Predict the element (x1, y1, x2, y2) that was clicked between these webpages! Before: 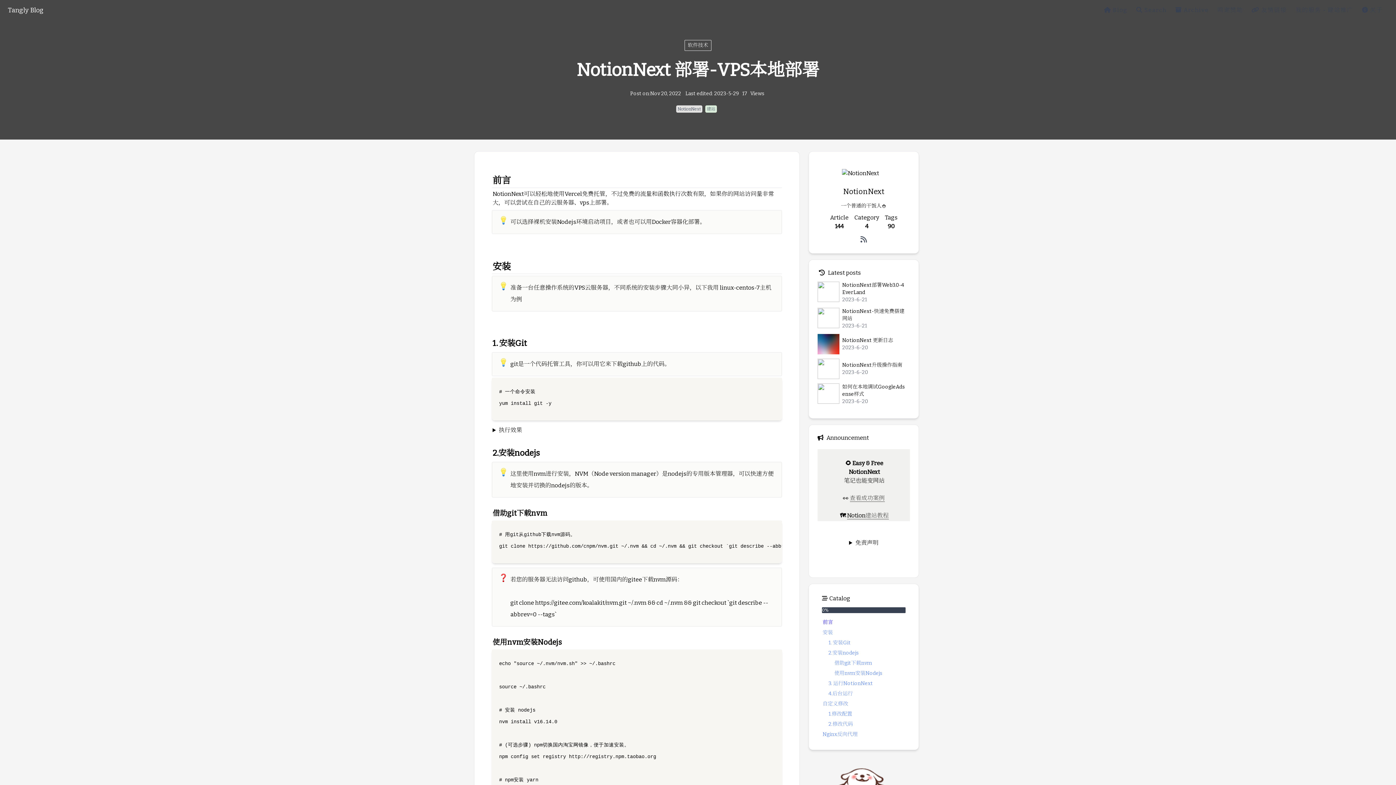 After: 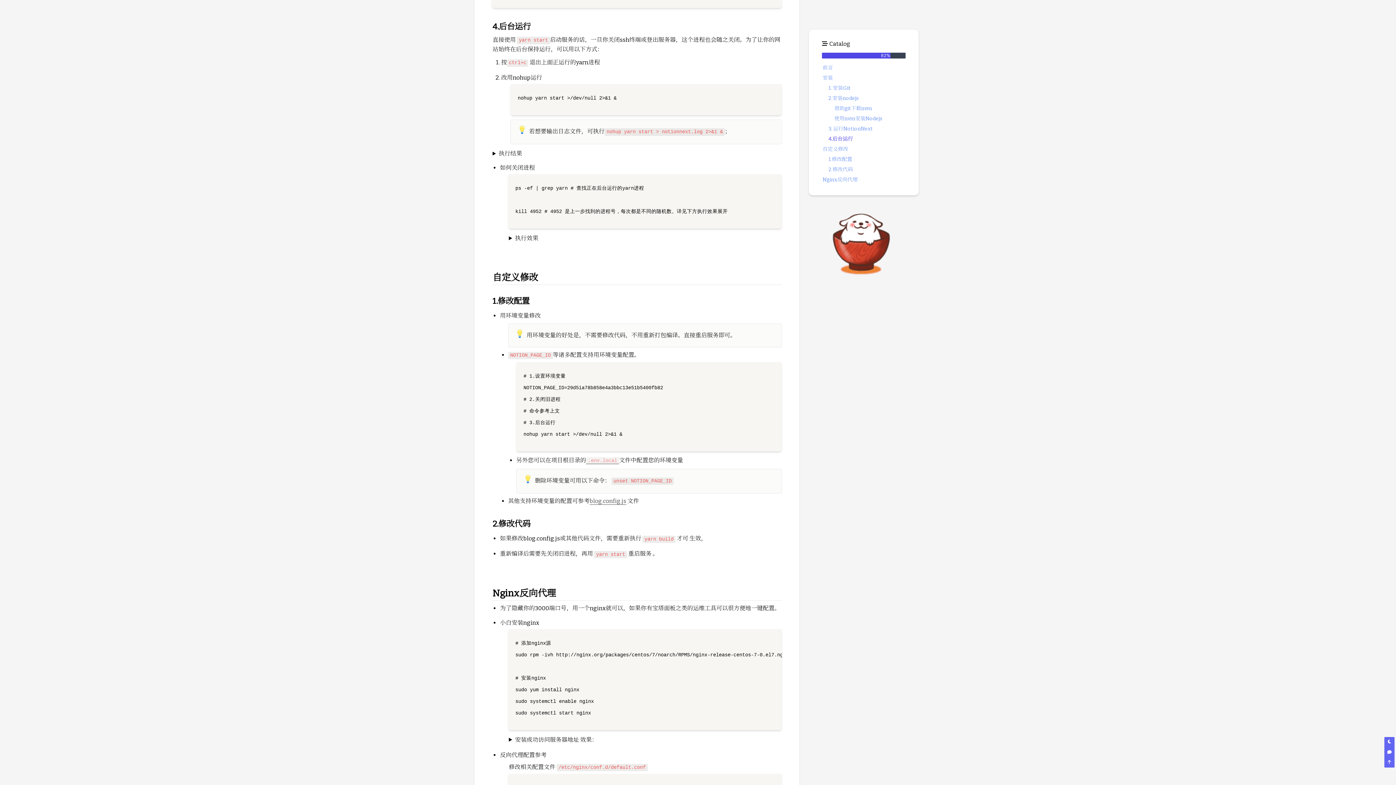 Action: label: 4.后台运行 bbox: (822, 689, 905, 699)